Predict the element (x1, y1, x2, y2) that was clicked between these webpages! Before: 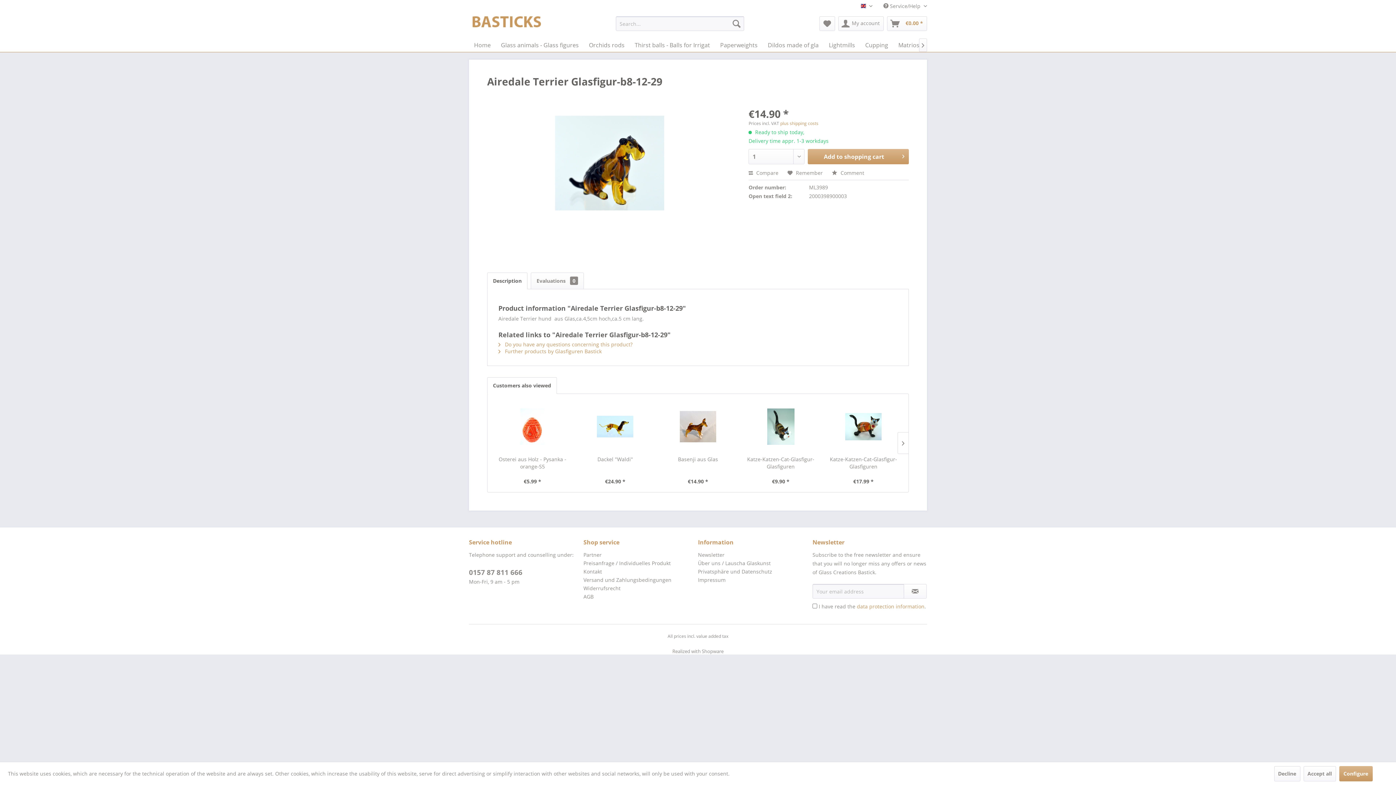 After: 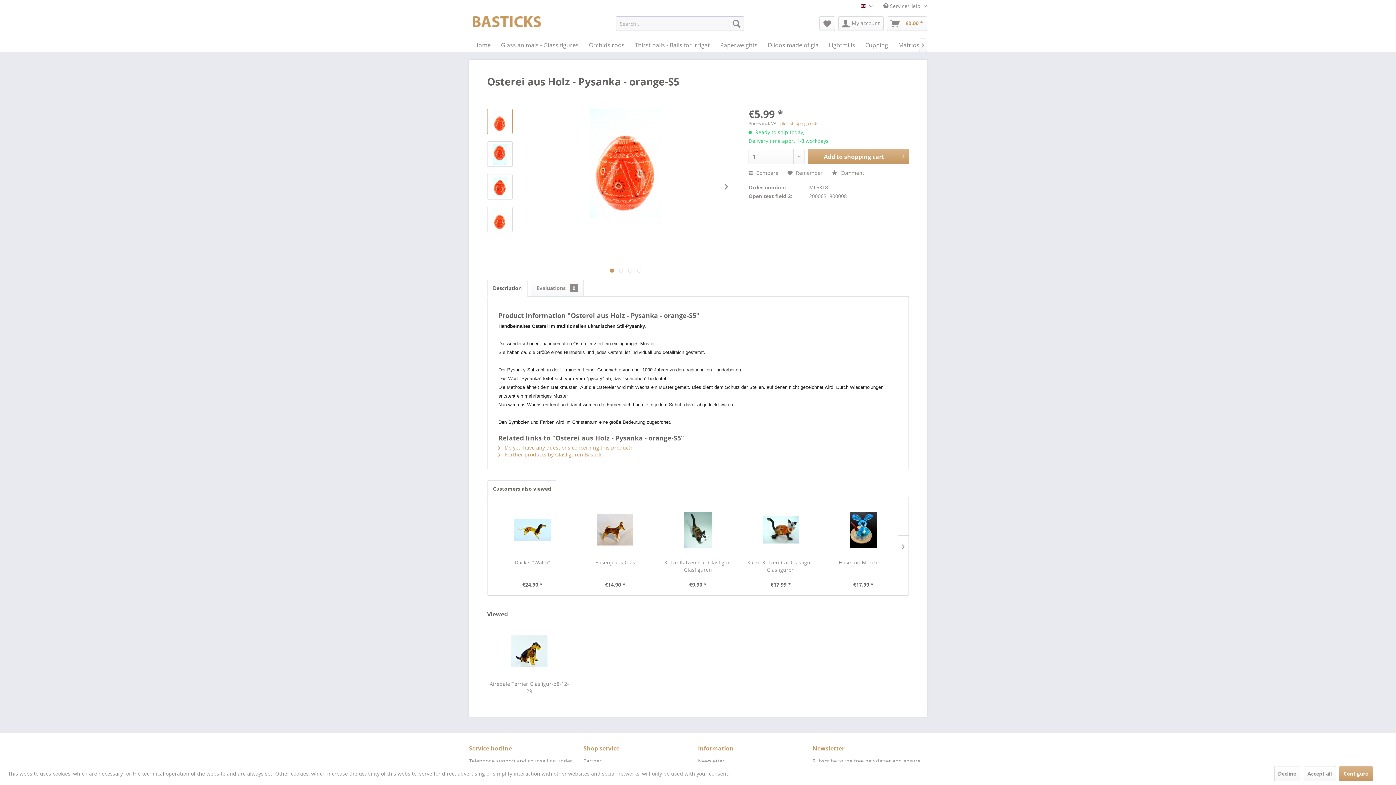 Action: label: Osterei aus Holz - Pysanka - orange-S5 bbox: (494, 456, 570, 470)